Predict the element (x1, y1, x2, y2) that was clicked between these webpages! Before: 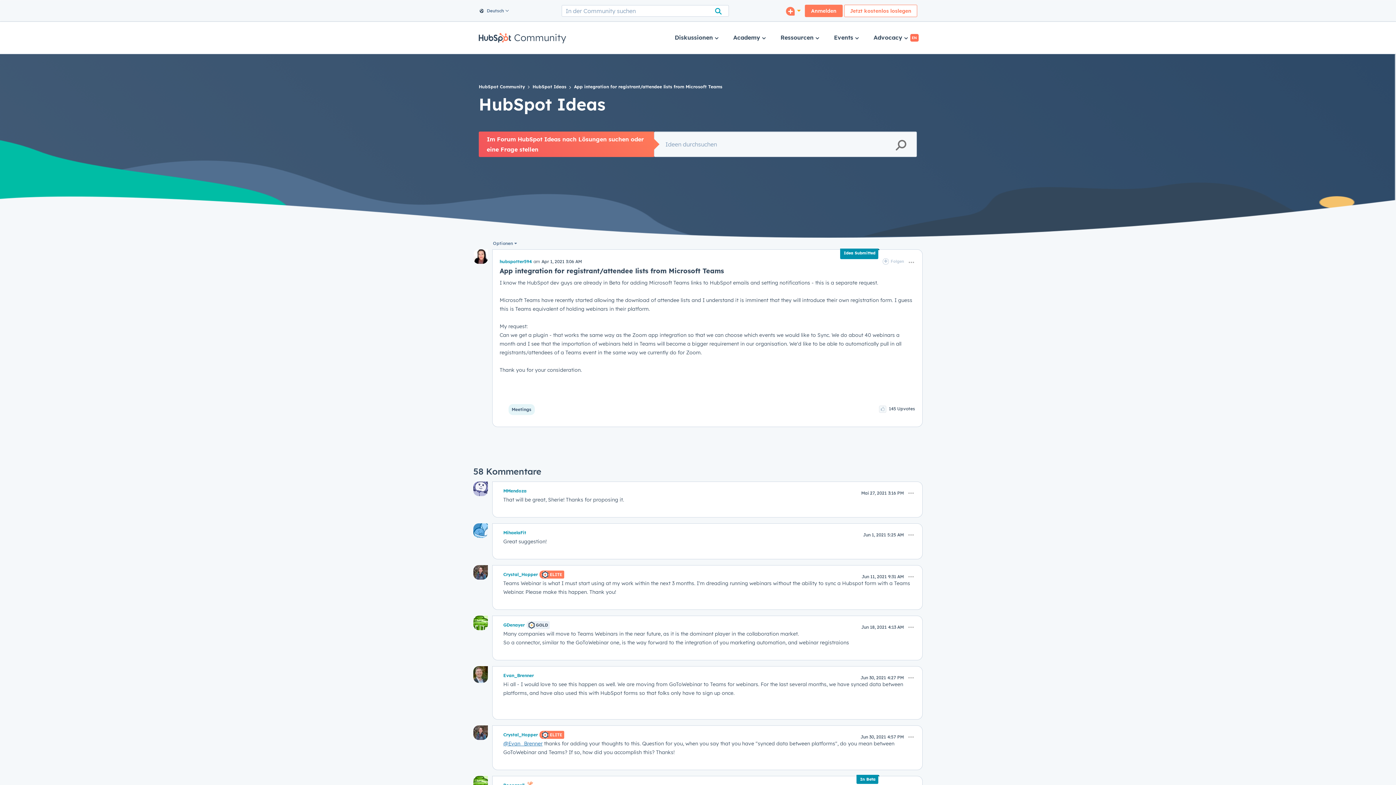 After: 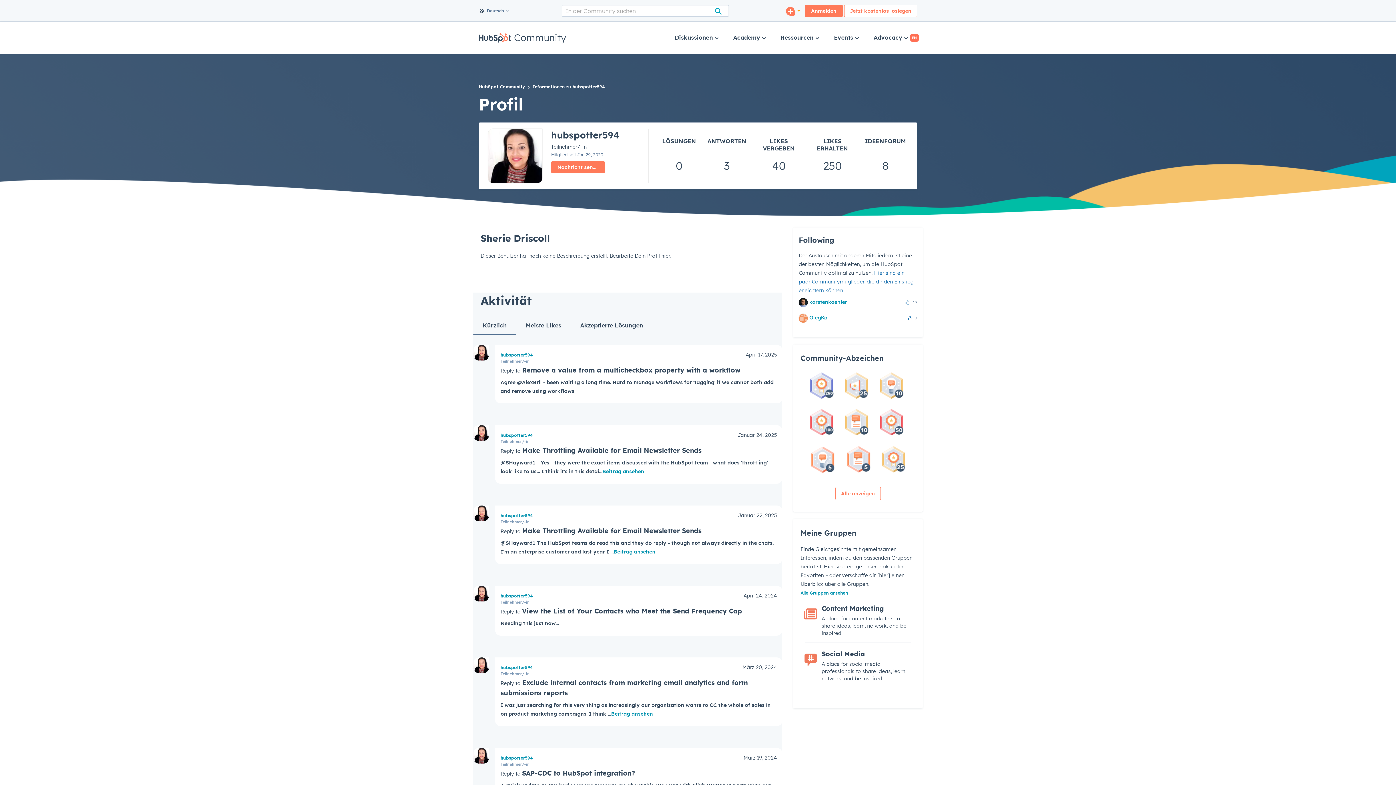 Action: bbox: (473, 251, 488, 260)